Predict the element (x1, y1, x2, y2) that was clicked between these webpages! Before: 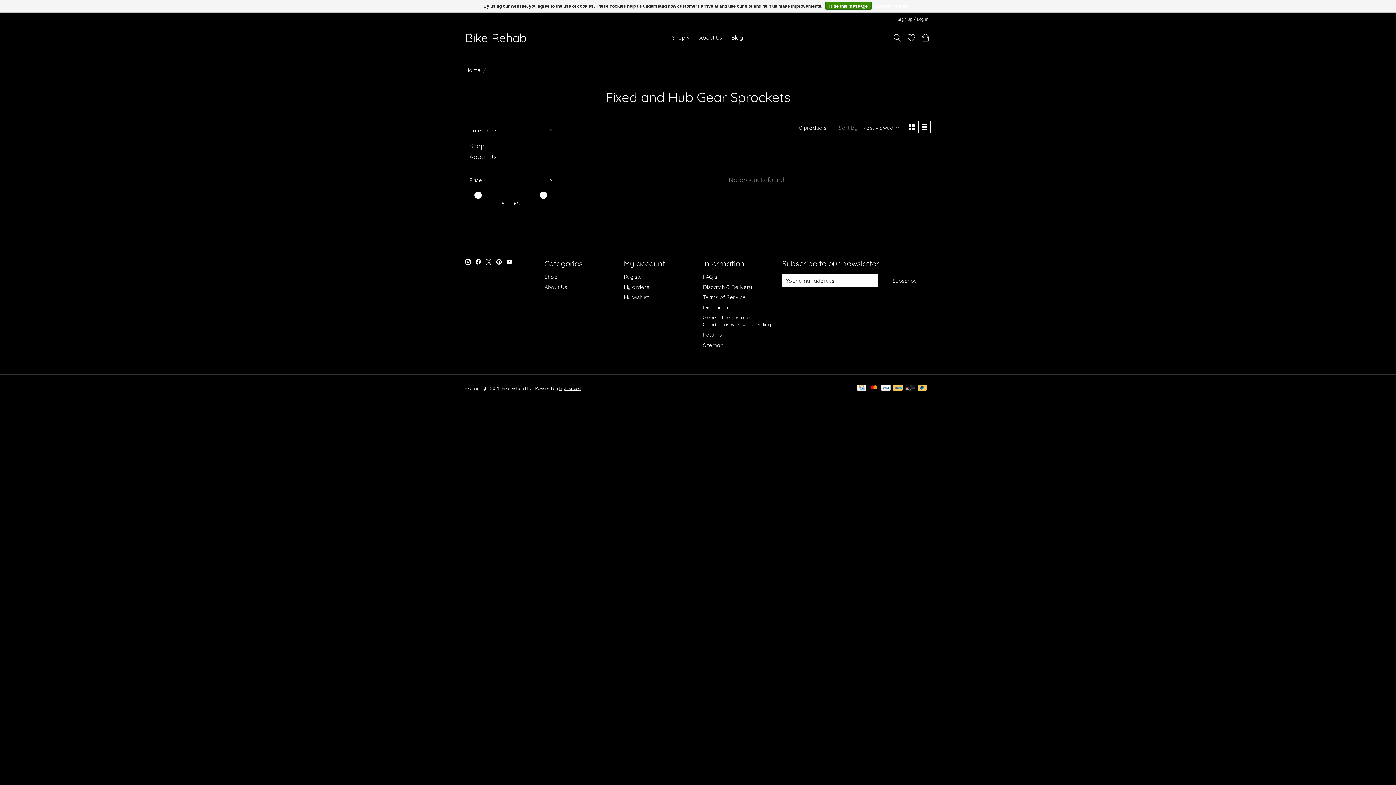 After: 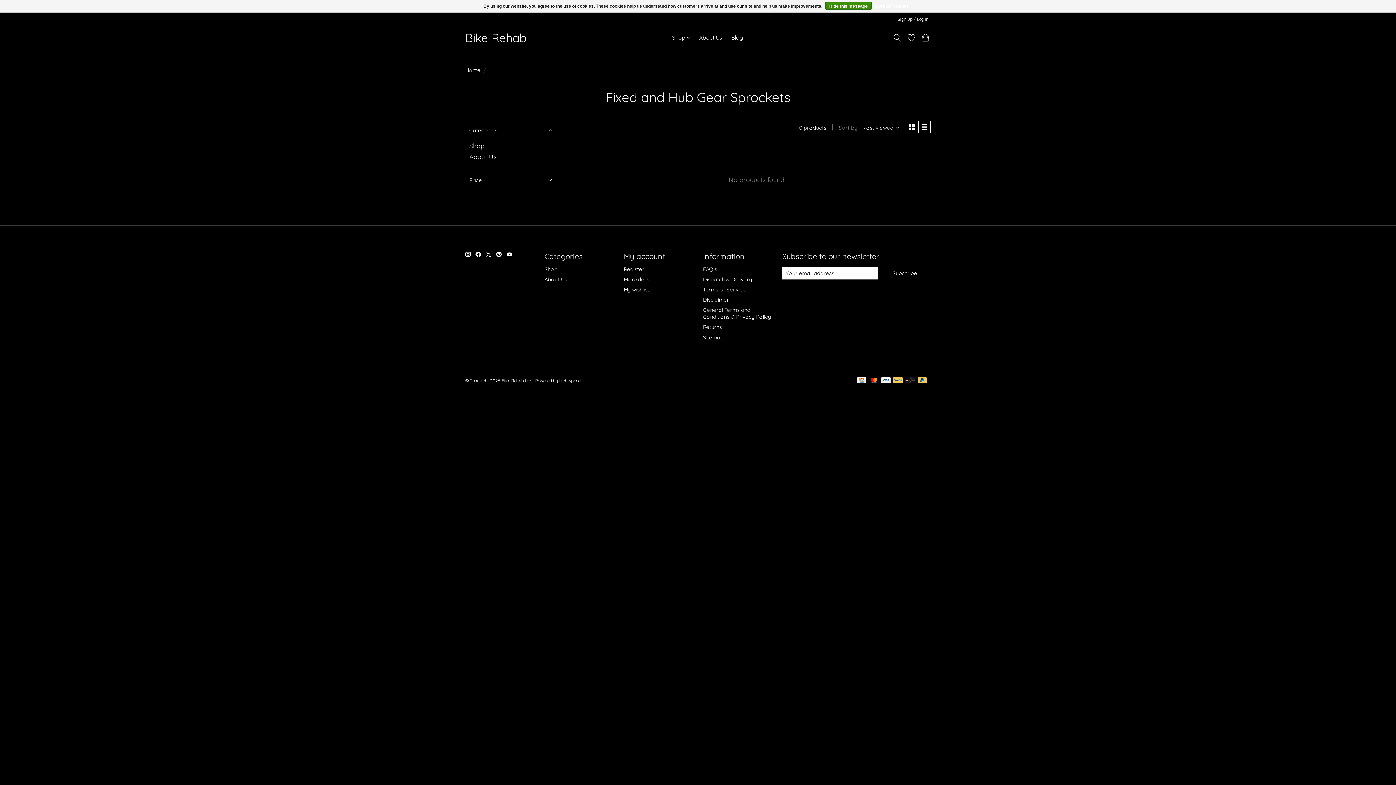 Action: bbox: (465, 170, 556, 189) label: Price